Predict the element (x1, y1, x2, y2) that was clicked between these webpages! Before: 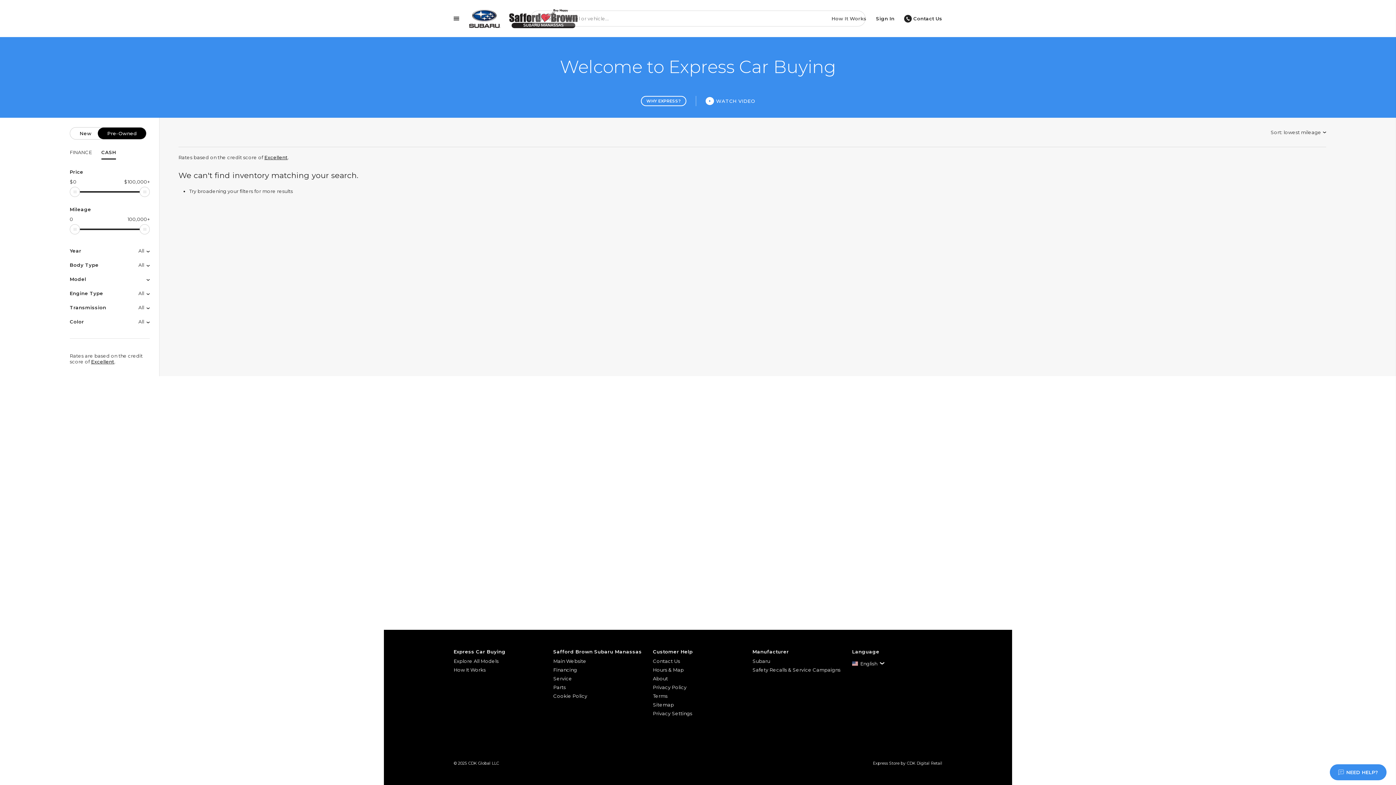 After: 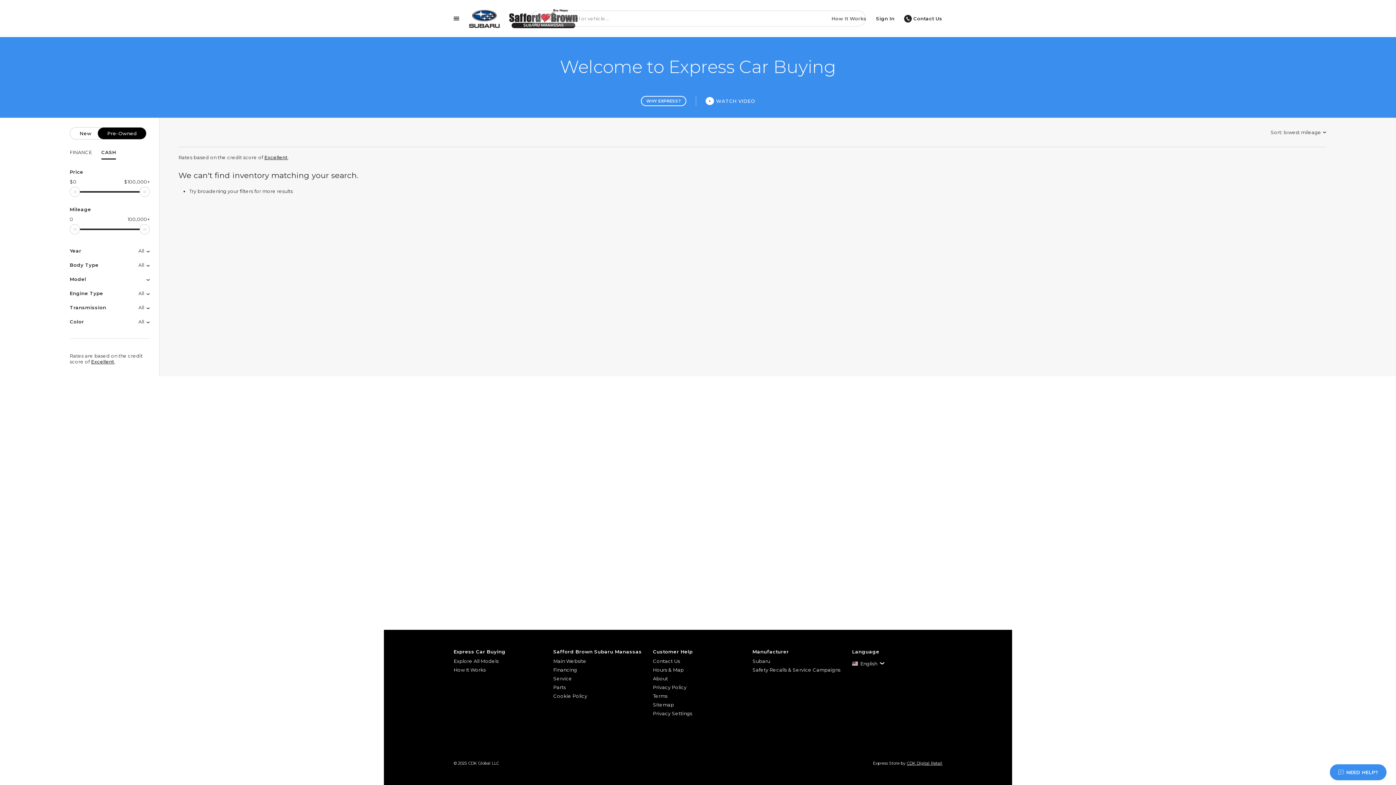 Action: bbox: (873, 761, 942, 766) label: Express Store by CDK Digital Retail